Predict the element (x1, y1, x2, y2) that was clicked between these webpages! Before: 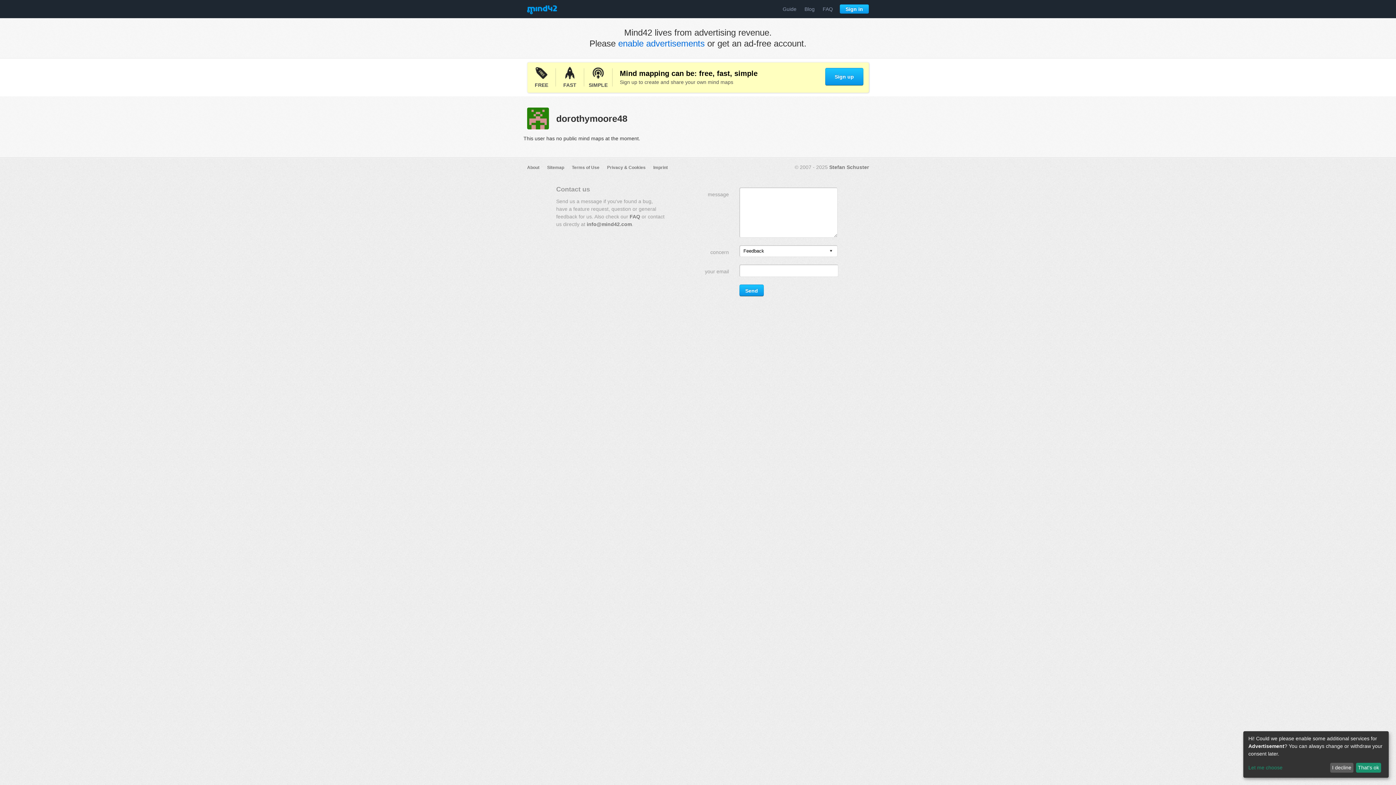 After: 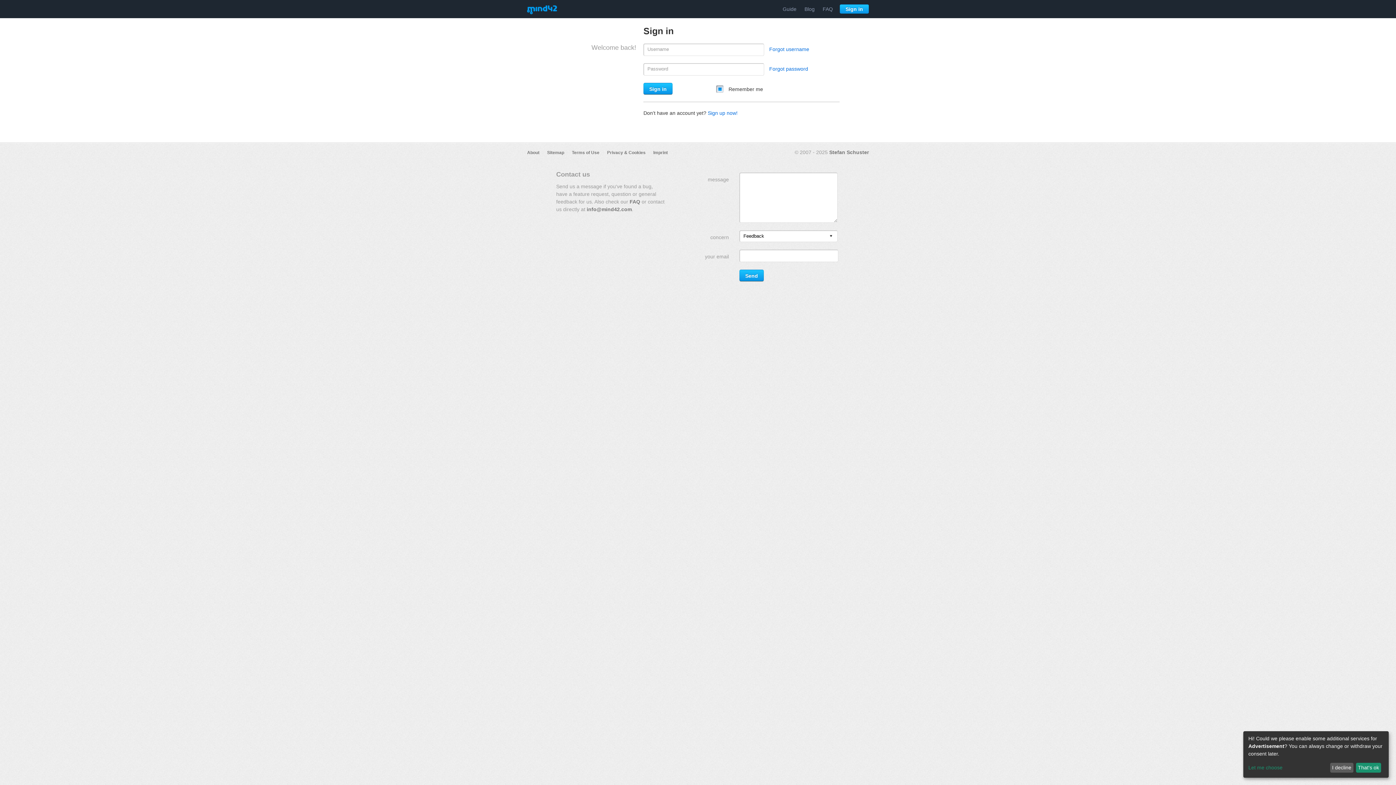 Action: label: Sign in bbox: (840, 4, 869, 13)